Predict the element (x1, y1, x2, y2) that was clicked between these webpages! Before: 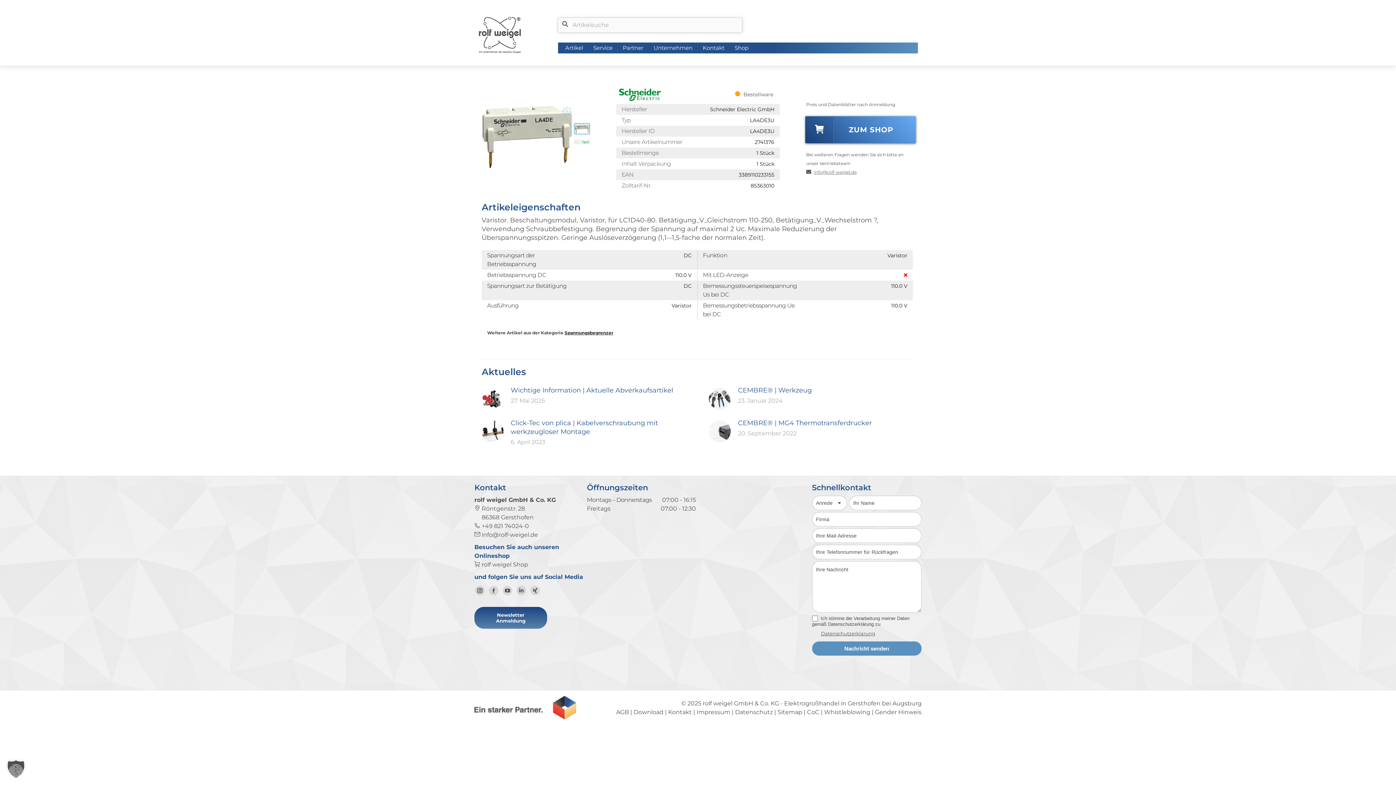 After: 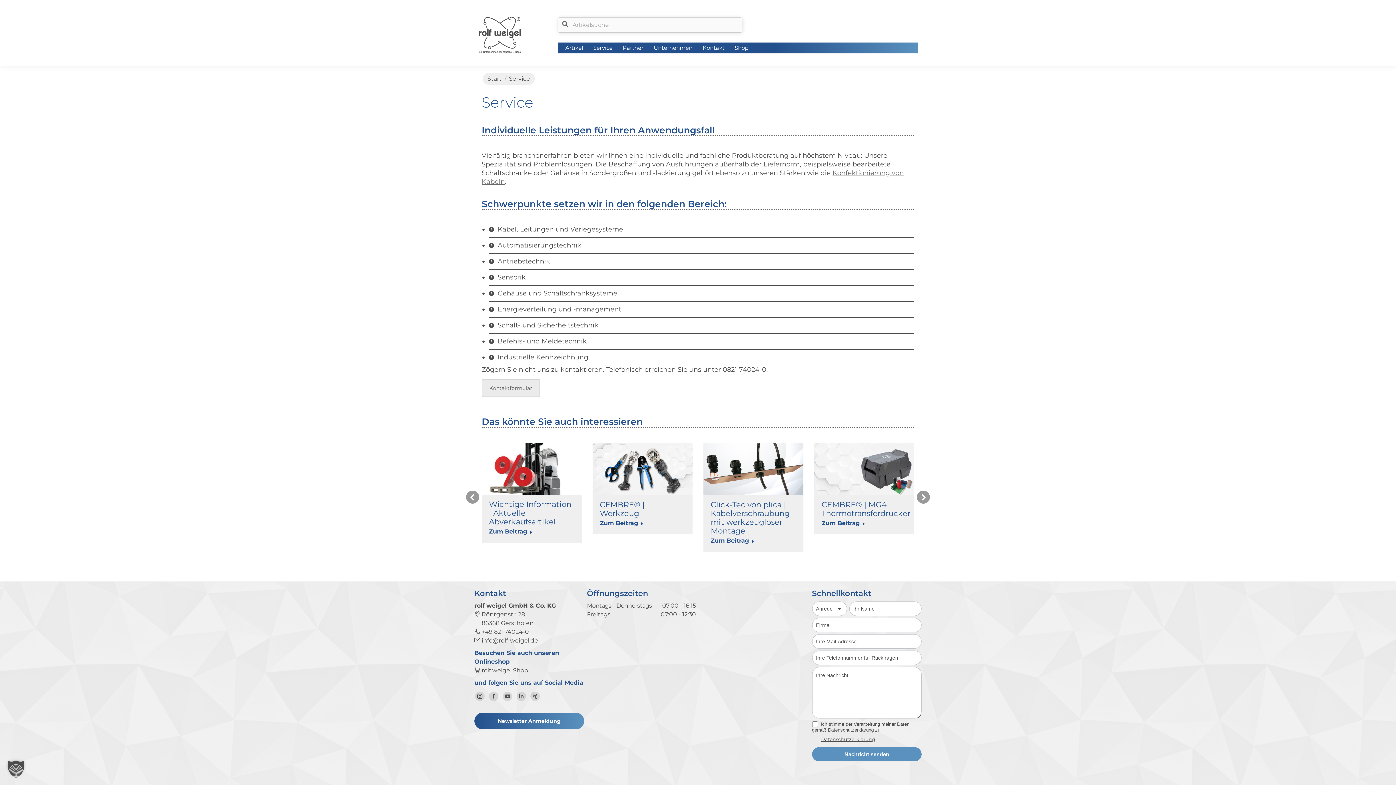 Action: label: Service bbox: (593, 44, 612, 50)